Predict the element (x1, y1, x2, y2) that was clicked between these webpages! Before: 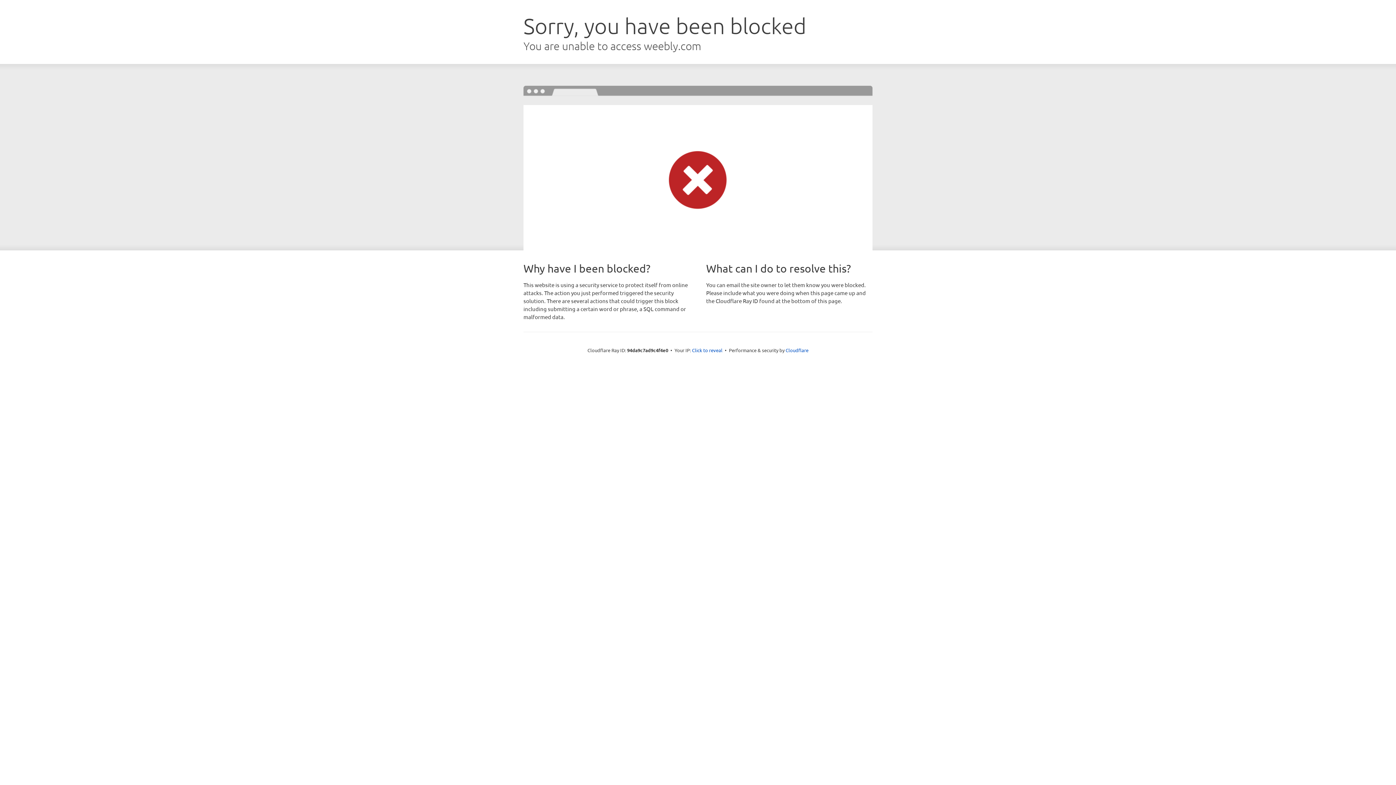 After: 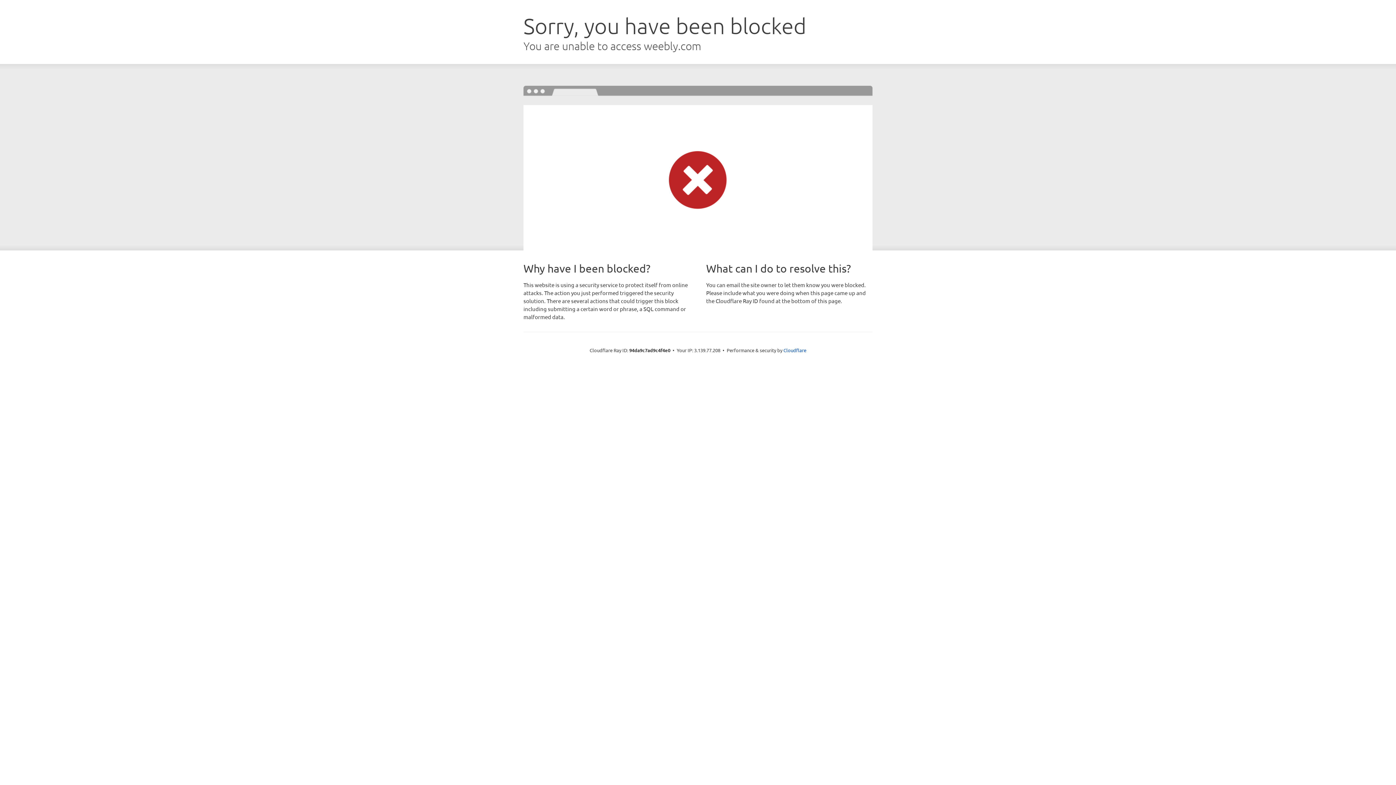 Action: label: Click to reveal bbox: (692, 346, 722, 353)